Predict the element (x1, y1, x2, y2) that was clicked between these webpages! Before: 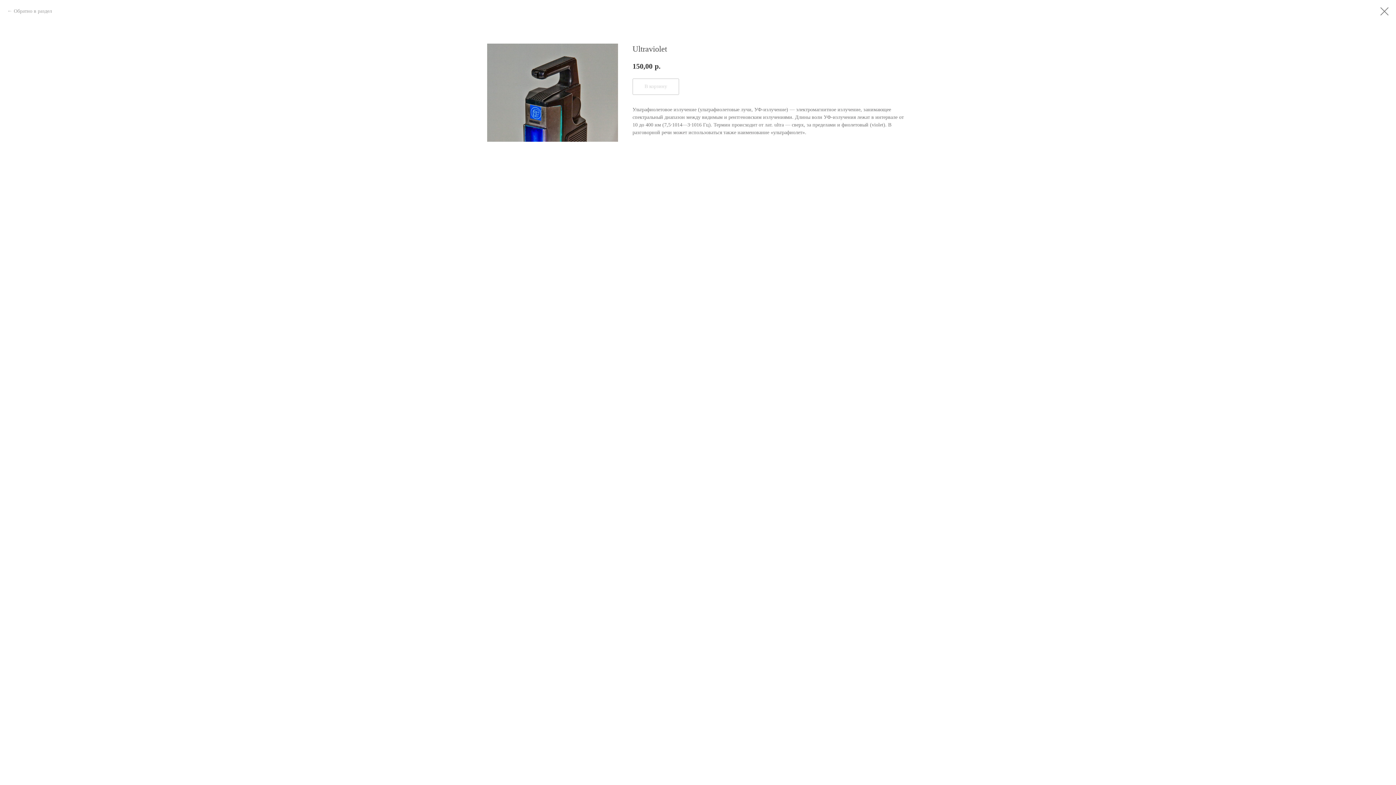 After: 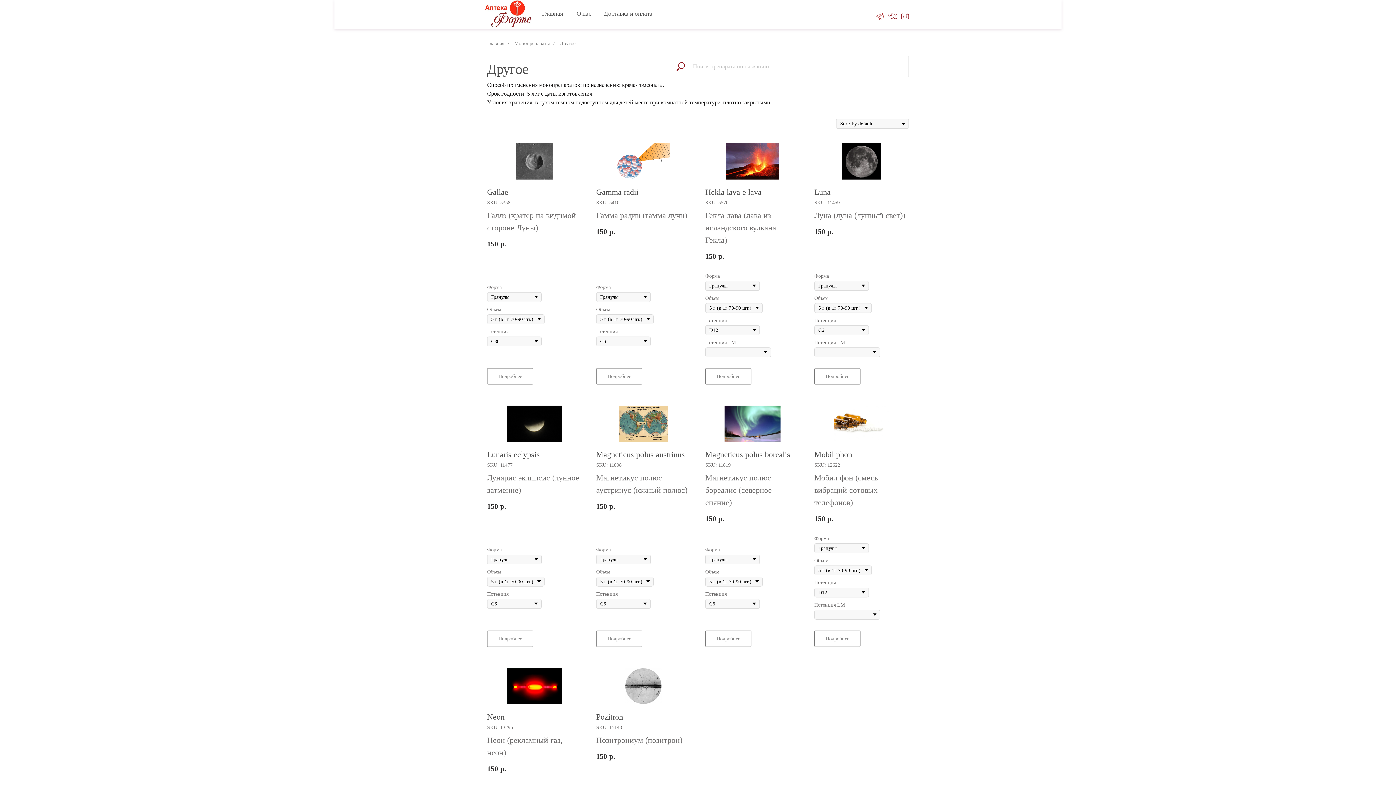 Action: bbox: (1380, 7, 1389, 15)